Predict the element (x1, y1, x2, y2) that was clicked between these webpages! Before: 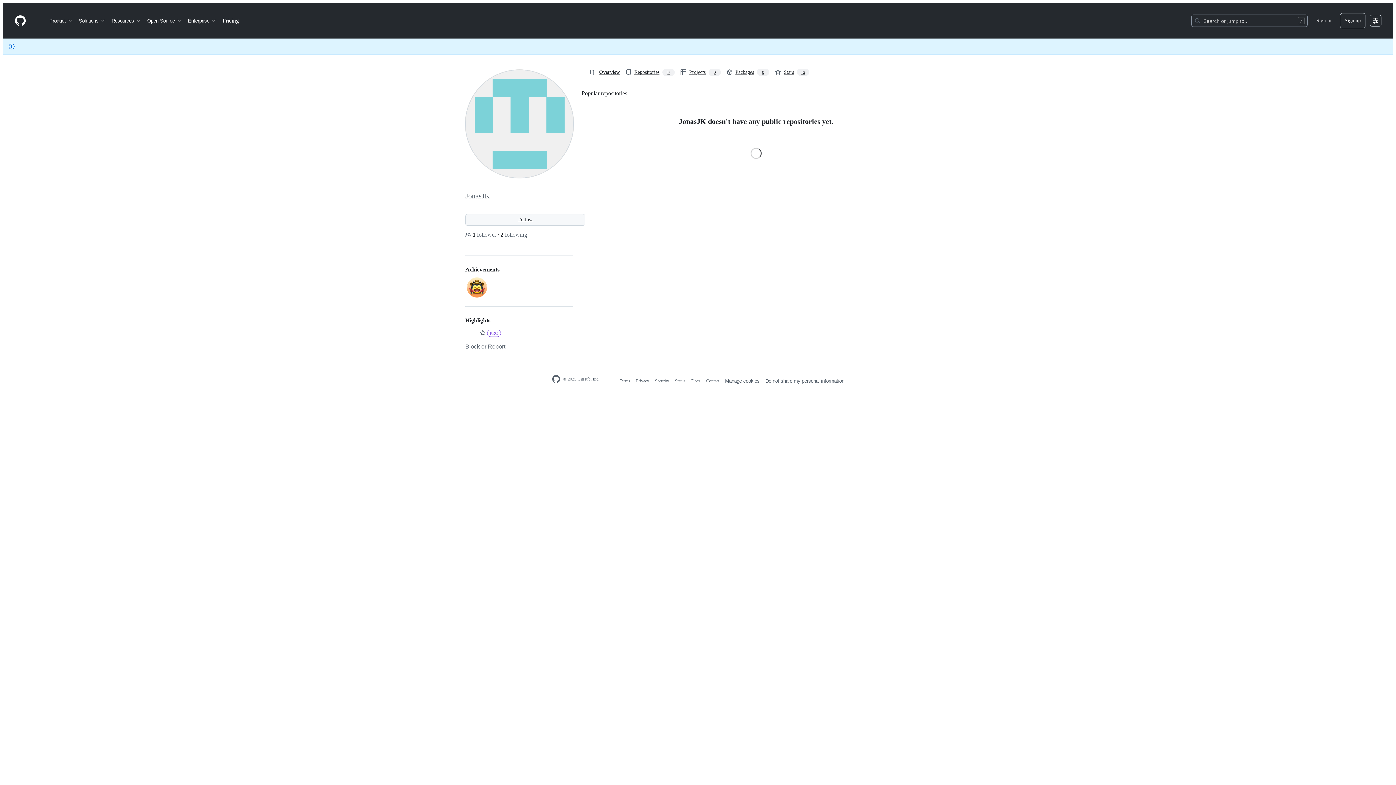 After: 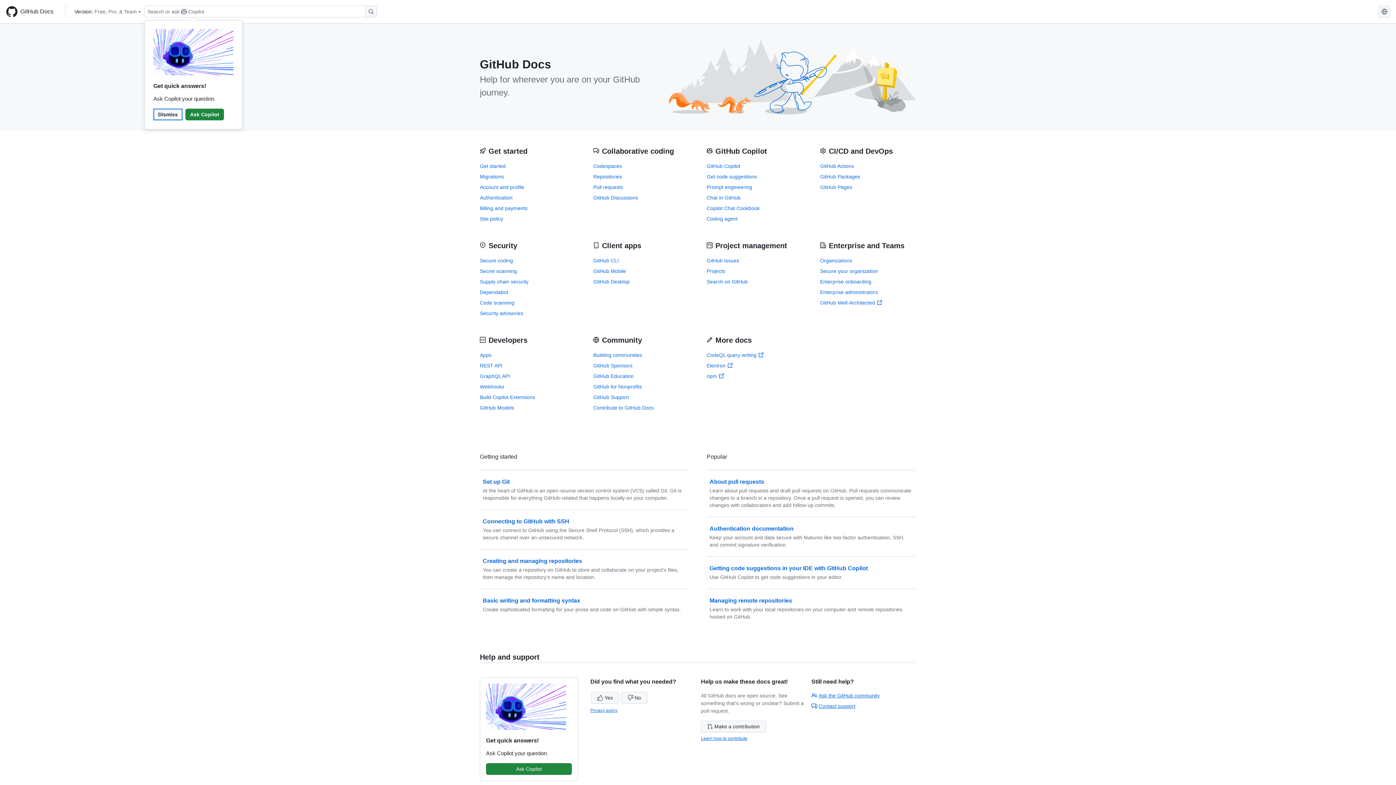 Action: label: Docs bbox: (691, 378, 700, 383)